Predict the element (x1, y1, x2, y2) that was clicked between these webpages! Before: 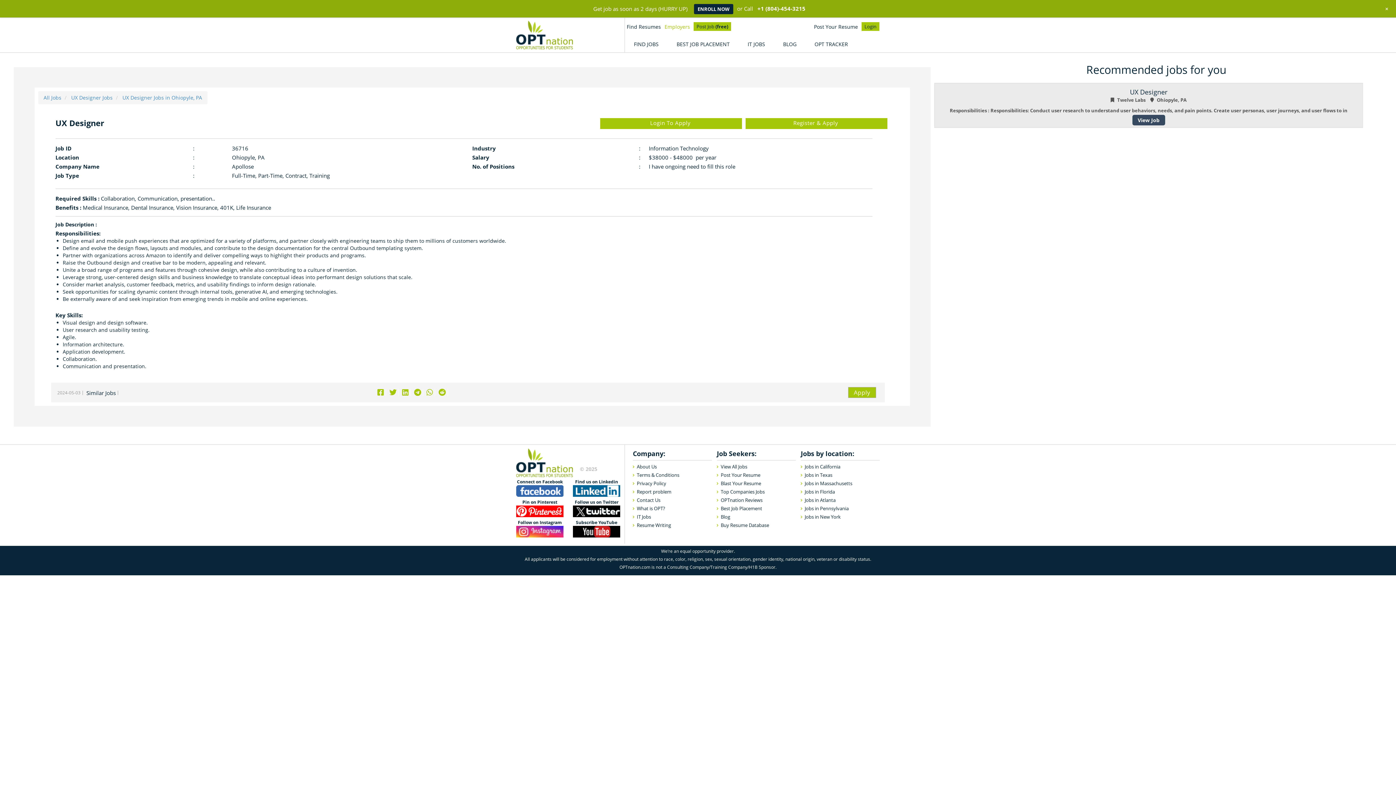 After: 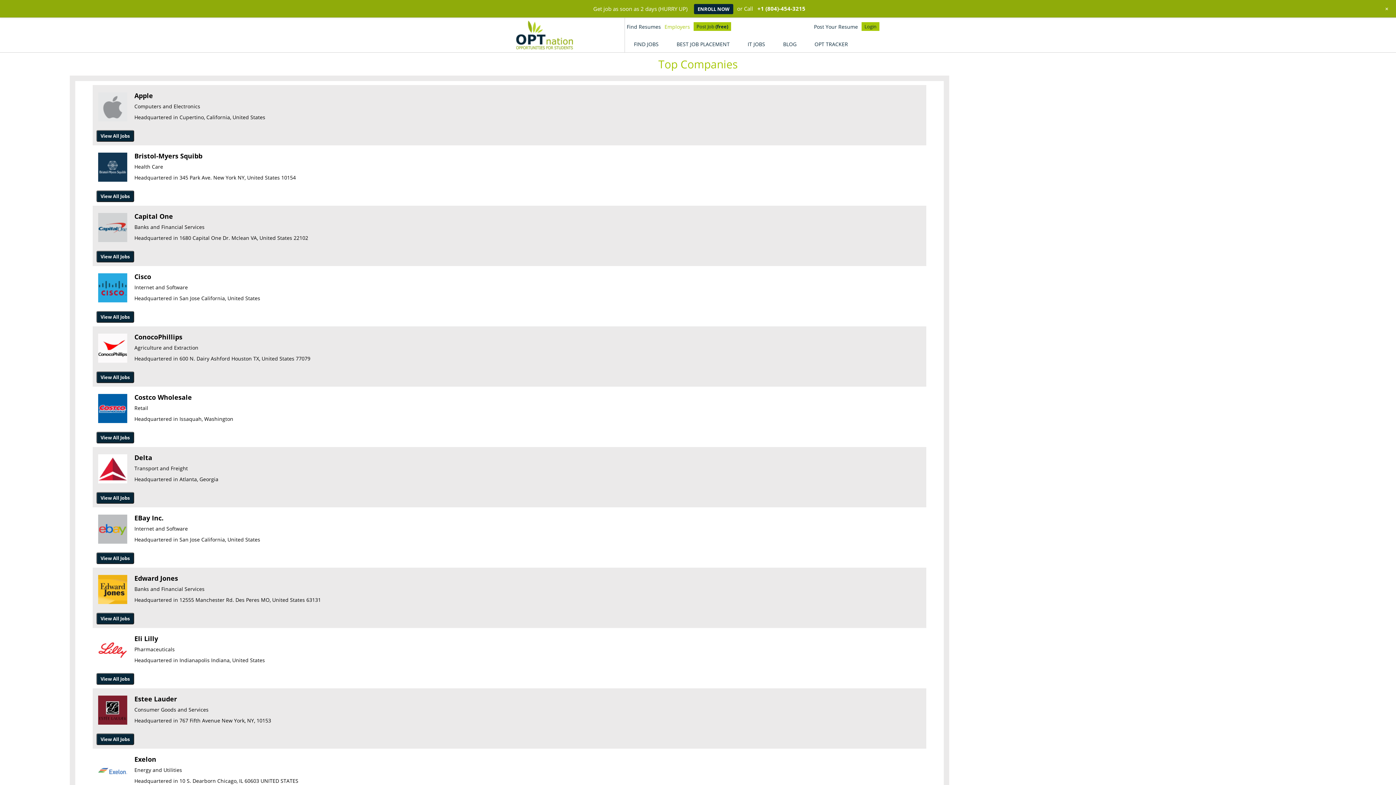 Action: label: Top Companies Jobs bbox: (717, 488, 792, 495)